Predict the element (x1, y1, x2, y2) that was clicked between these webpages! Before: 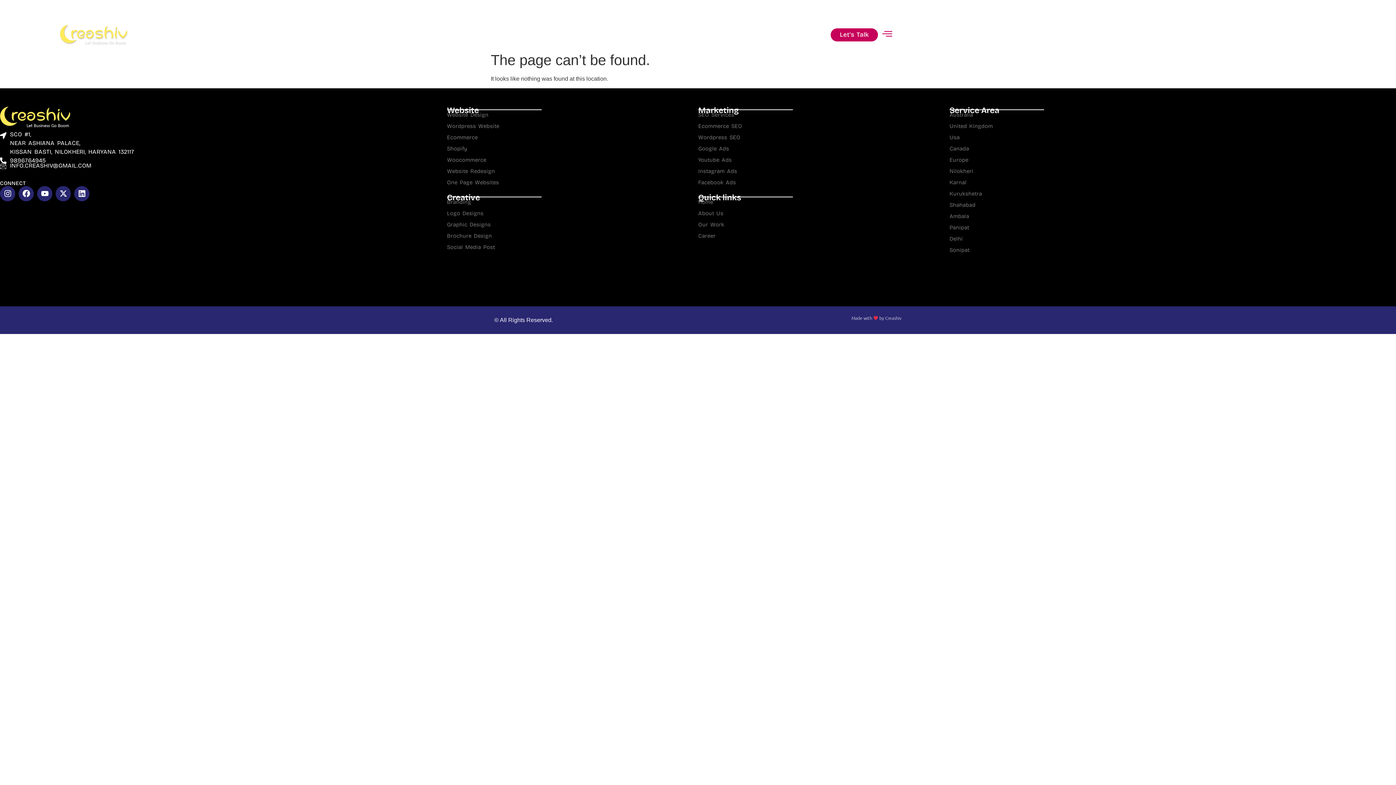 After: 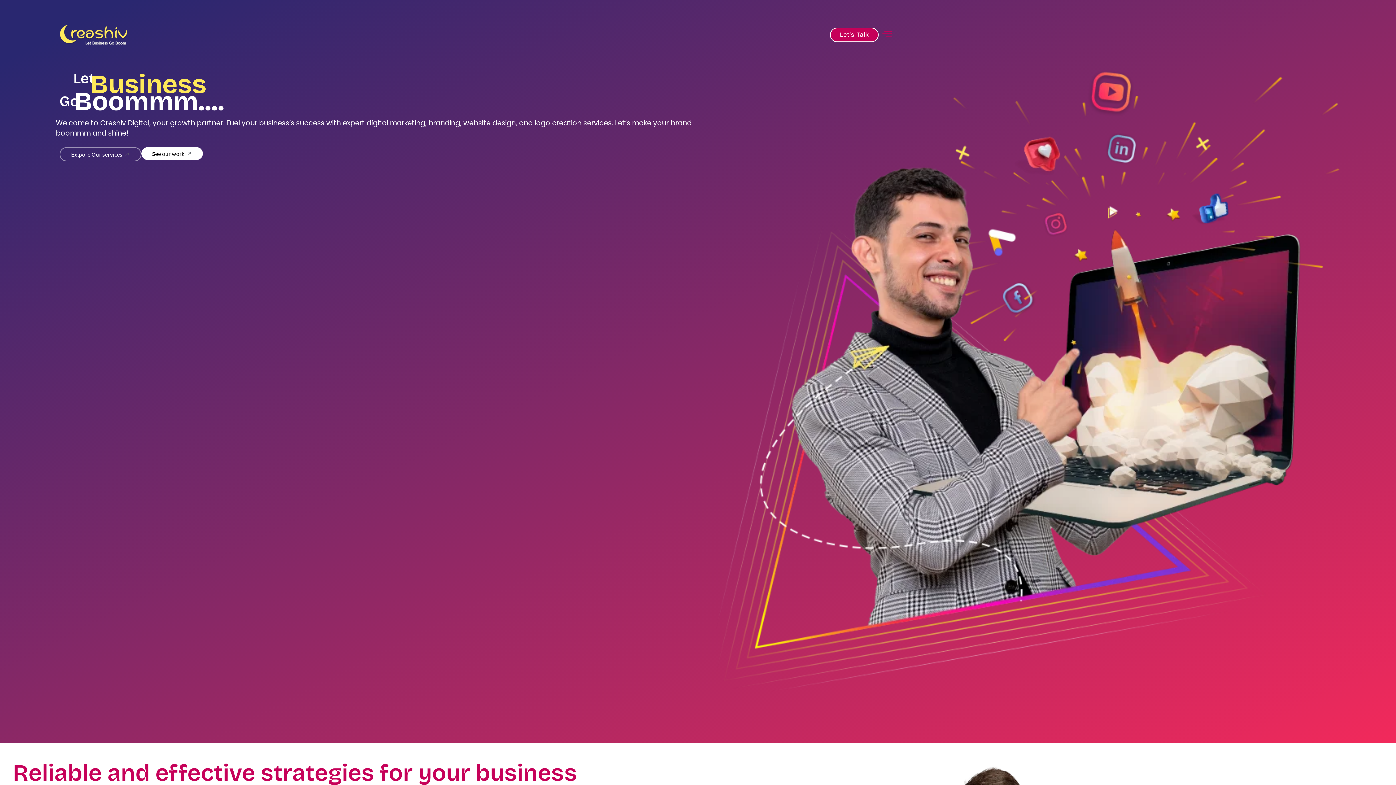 Action: bbox: (59, 24, 183, 44)